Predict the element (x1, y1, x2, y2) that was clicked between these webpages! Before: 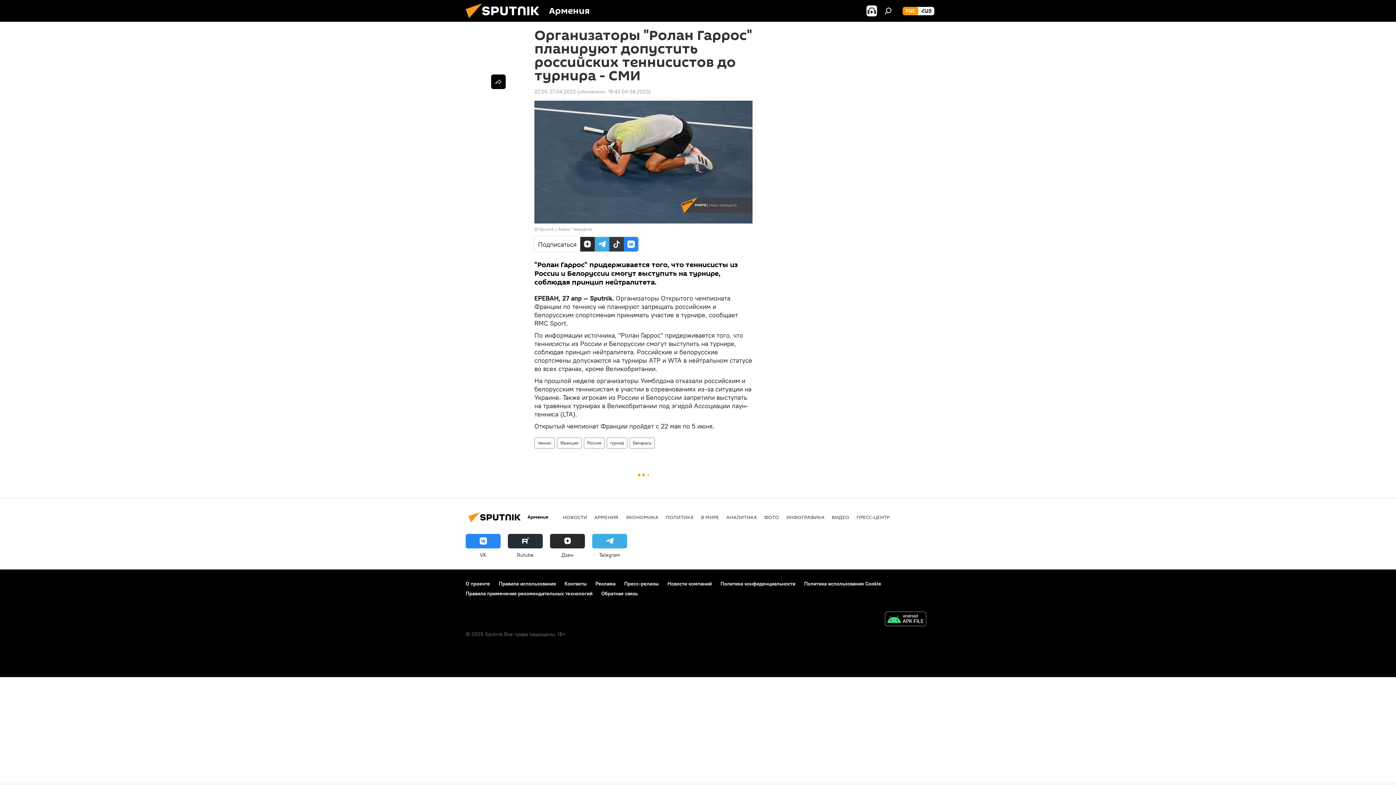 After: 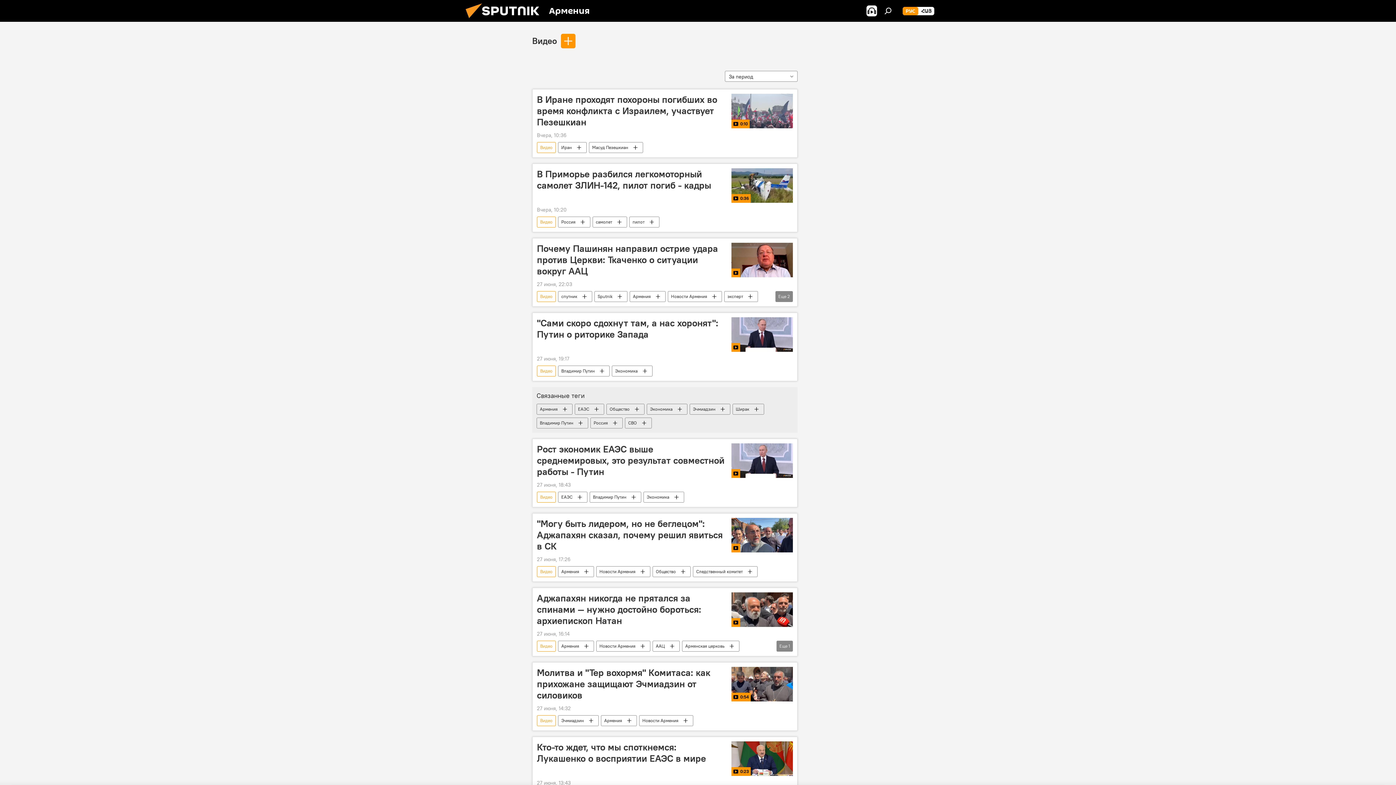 Action: bbox: (832, 514, 849, 520) label: ВИДЕО